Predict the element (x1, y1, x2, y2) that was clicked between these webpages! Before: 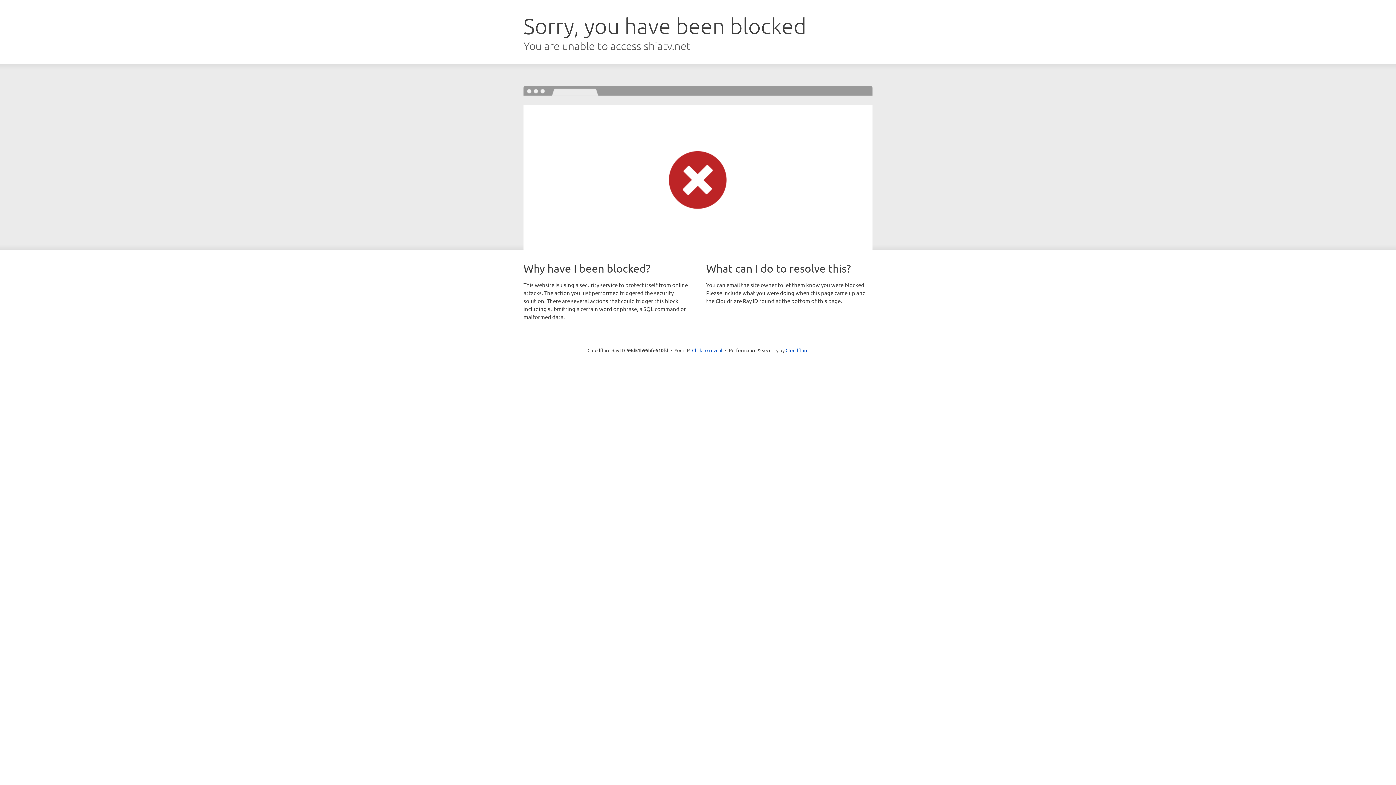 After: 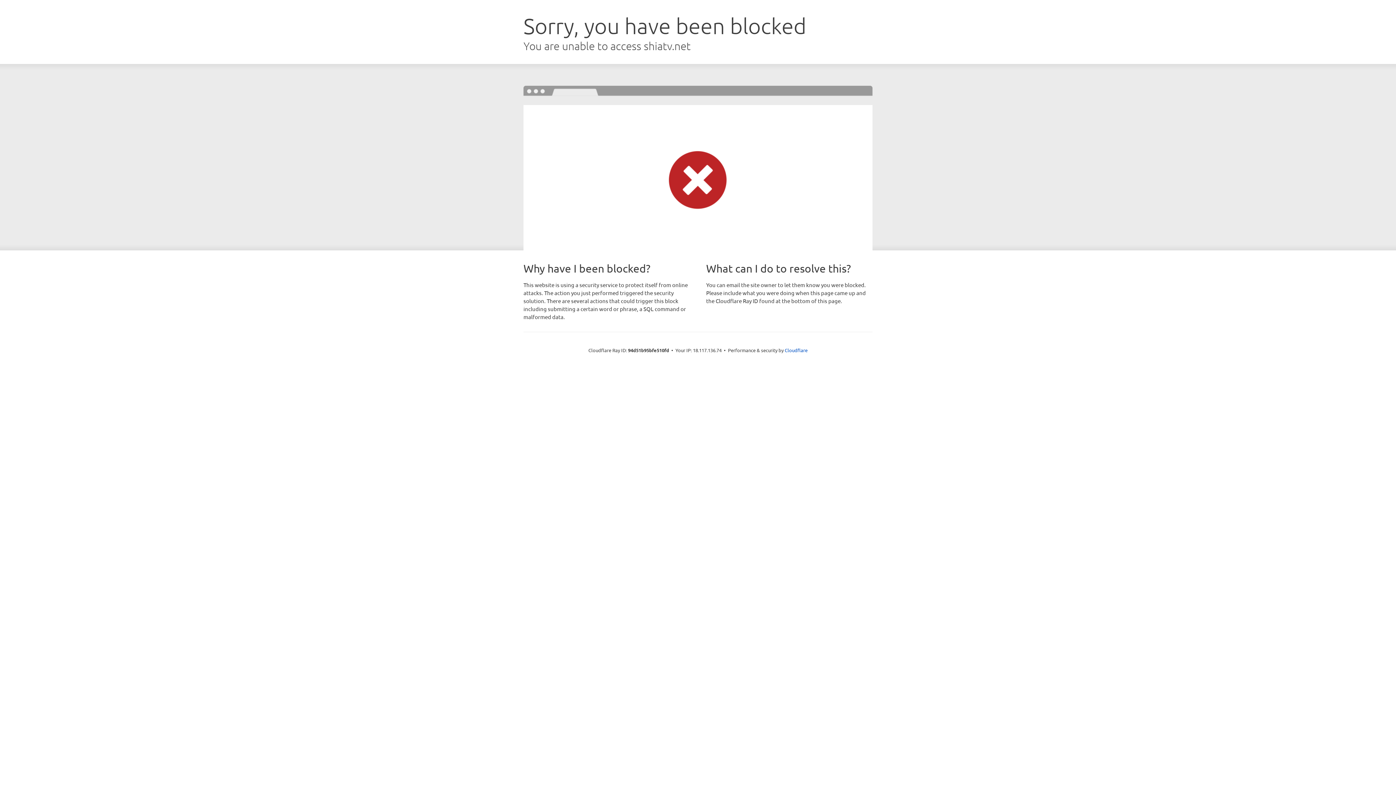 Action: bbox: (692, 346, 722, 353) label: Click to reveal